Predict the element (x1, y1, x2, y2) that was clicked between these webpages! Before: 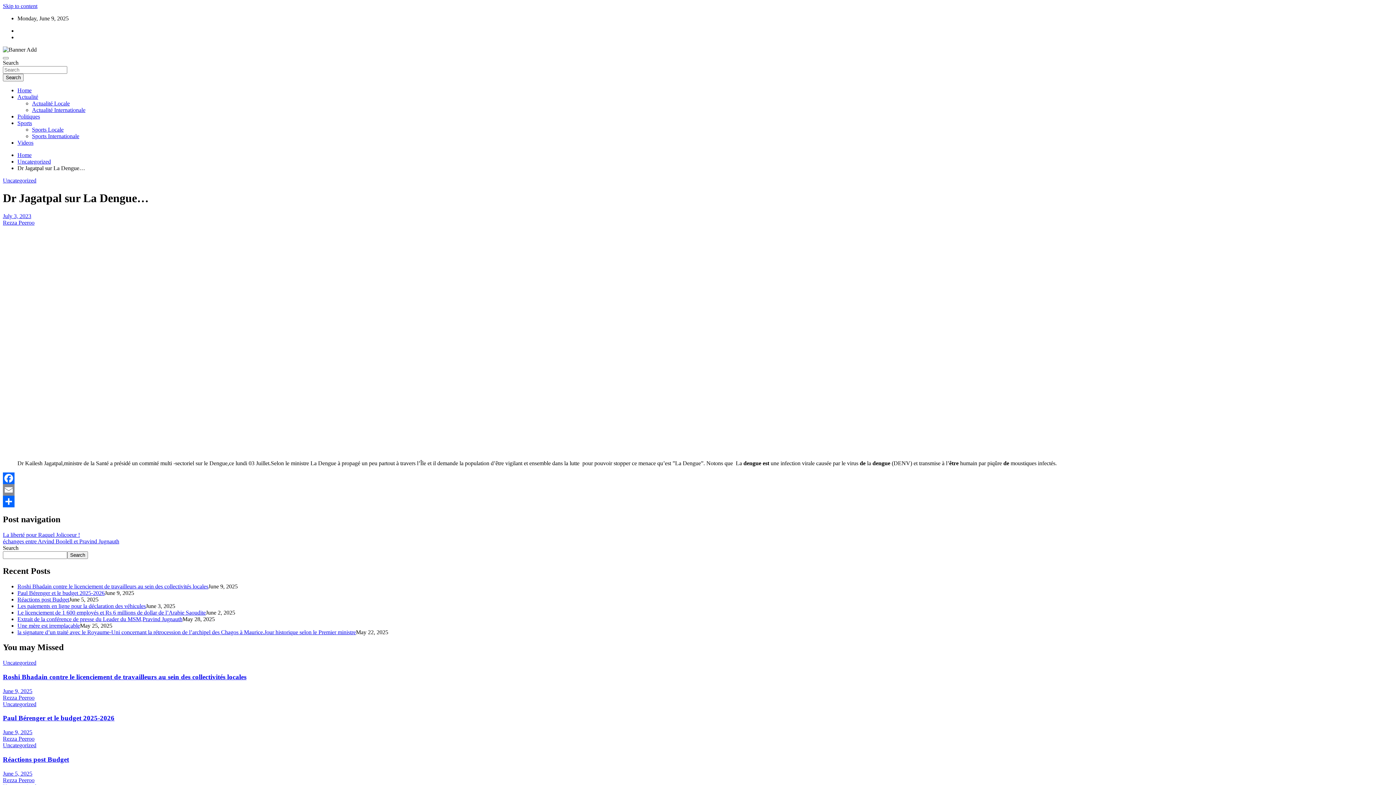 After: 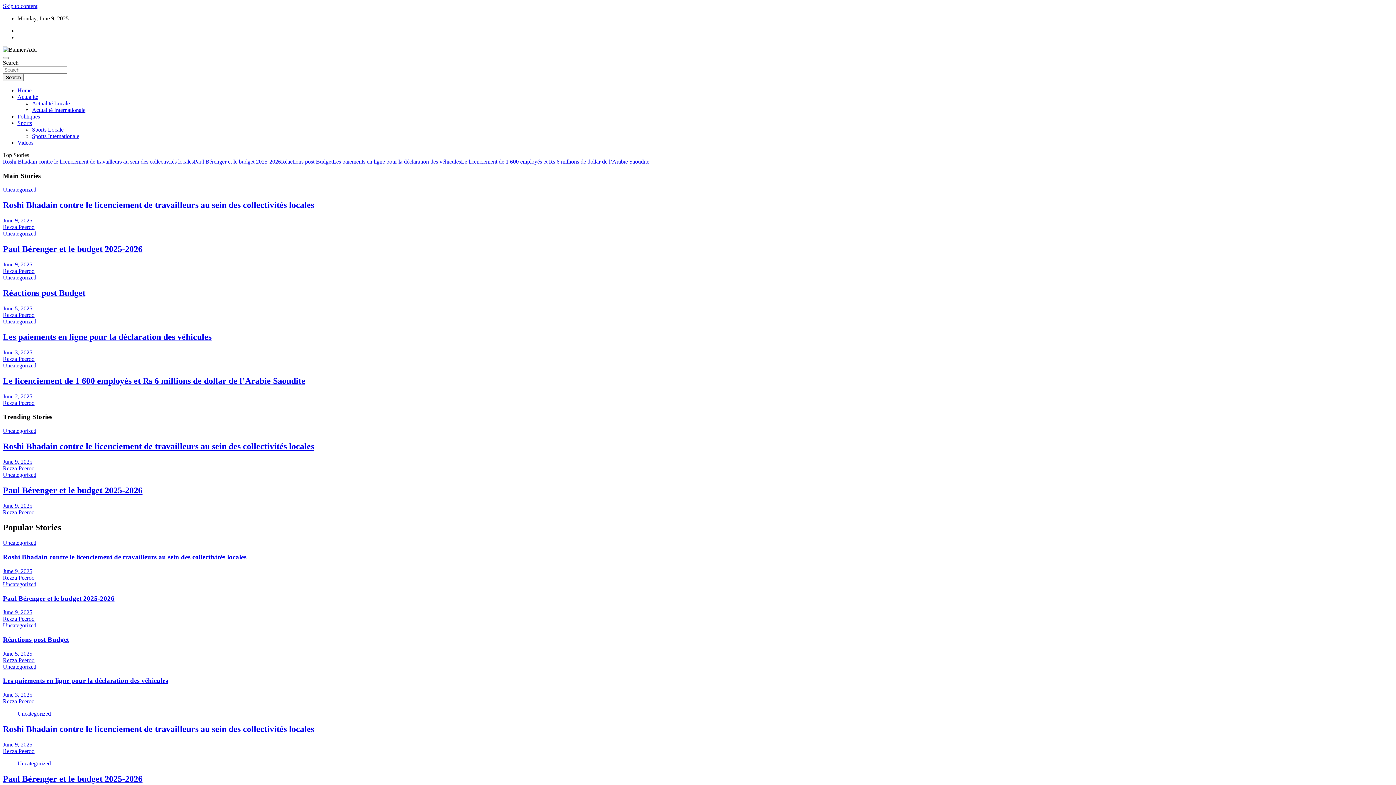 Action: label: Search bbox: (2, 73, 23, 81)